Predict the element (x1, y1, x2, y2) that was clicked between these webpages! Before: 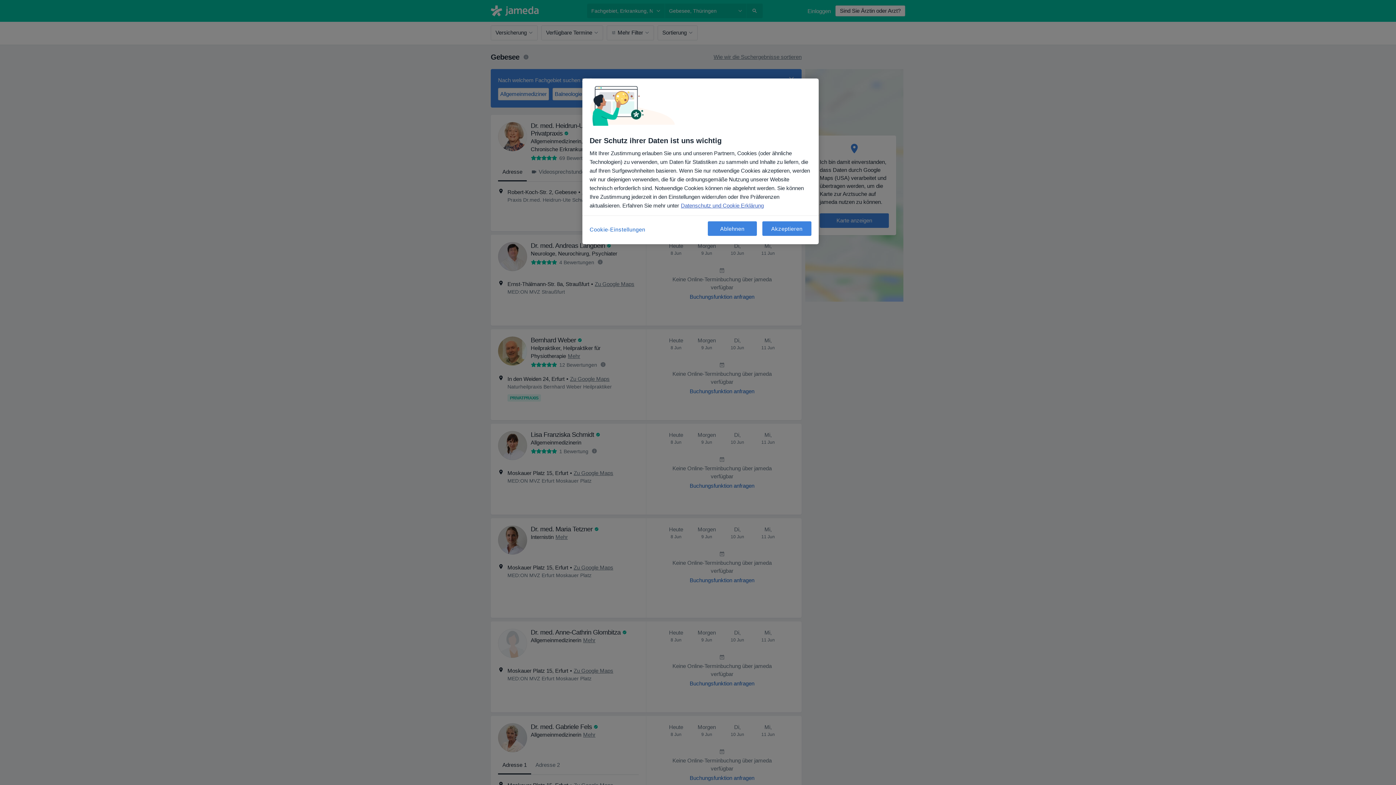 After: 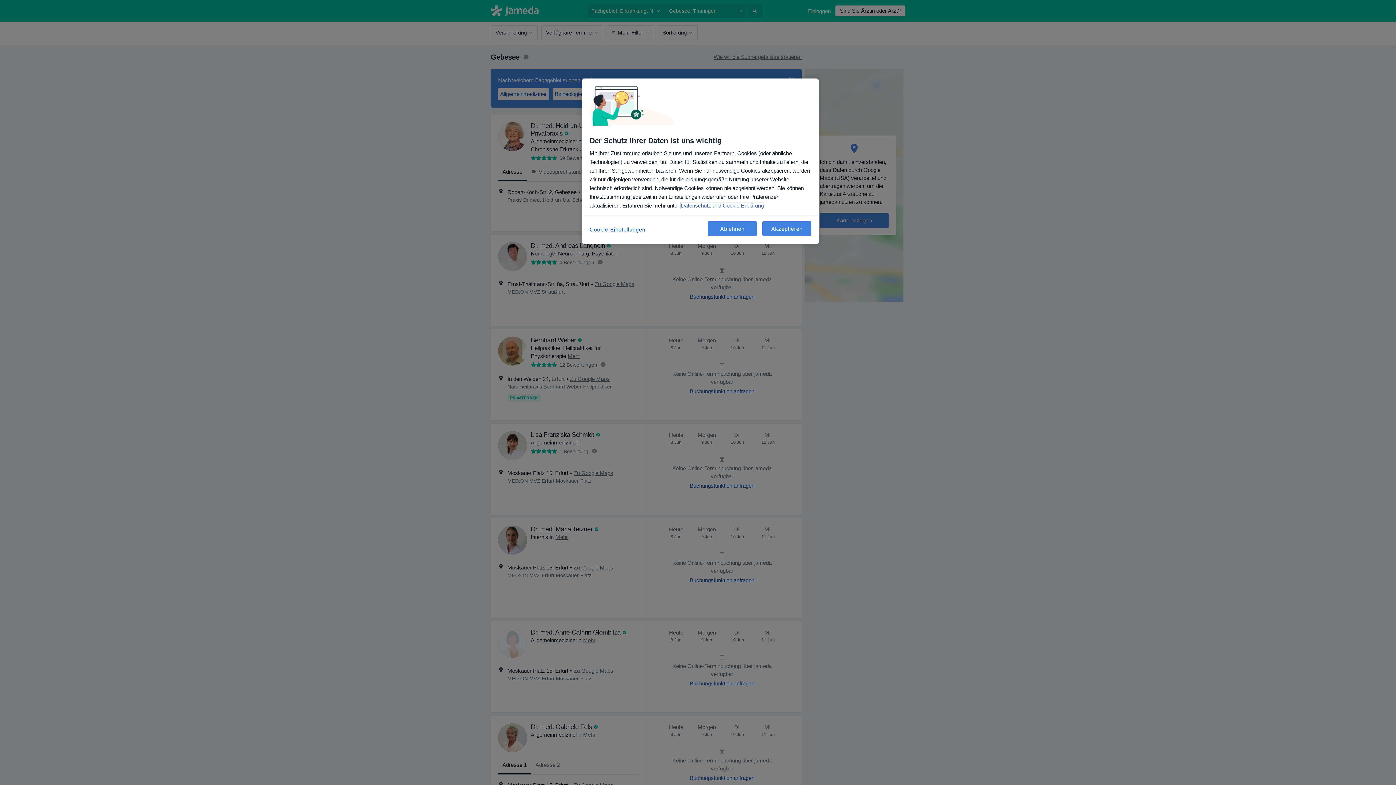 Action: label: Weitere Informationen zum Datenschutz, wird in neuer registerkarte geöffnet bbox: (681, 202, 764, 208)